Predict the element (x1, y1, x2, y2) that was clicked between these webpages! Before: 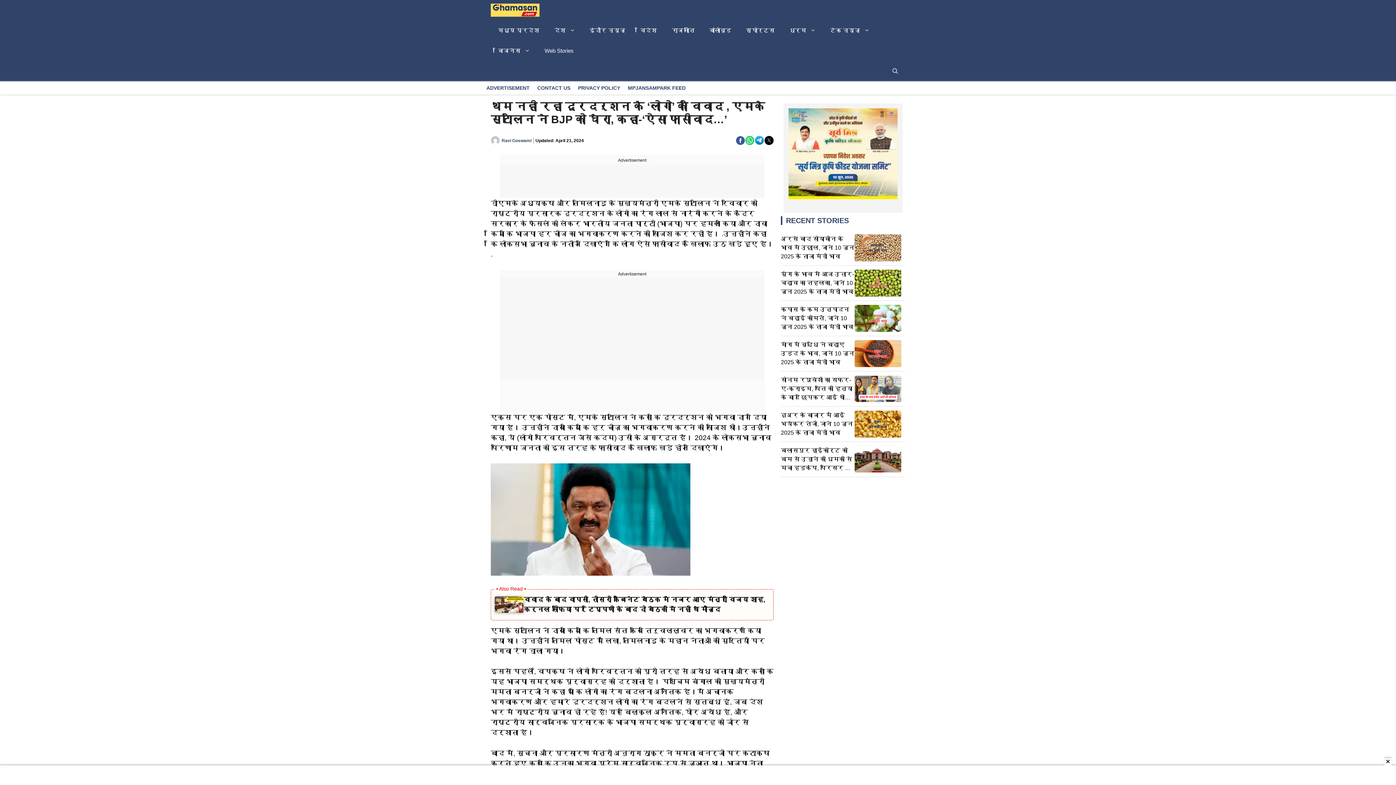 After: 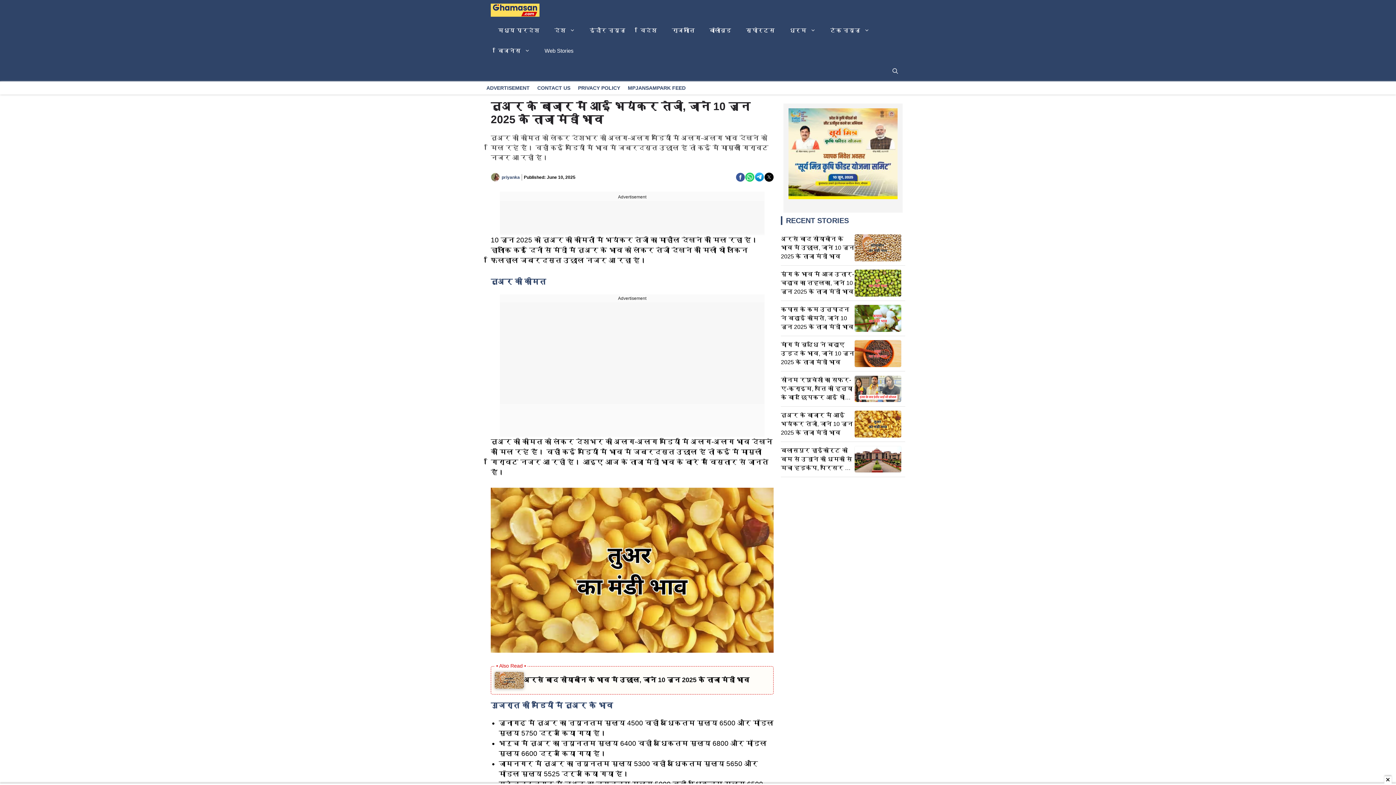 Action: bbox: (781, 411, 854, 437) label: तुअर के बाजार में आई भयंकर तेजी, जाने 10 जून 2025 के ताजा मंडी भाव